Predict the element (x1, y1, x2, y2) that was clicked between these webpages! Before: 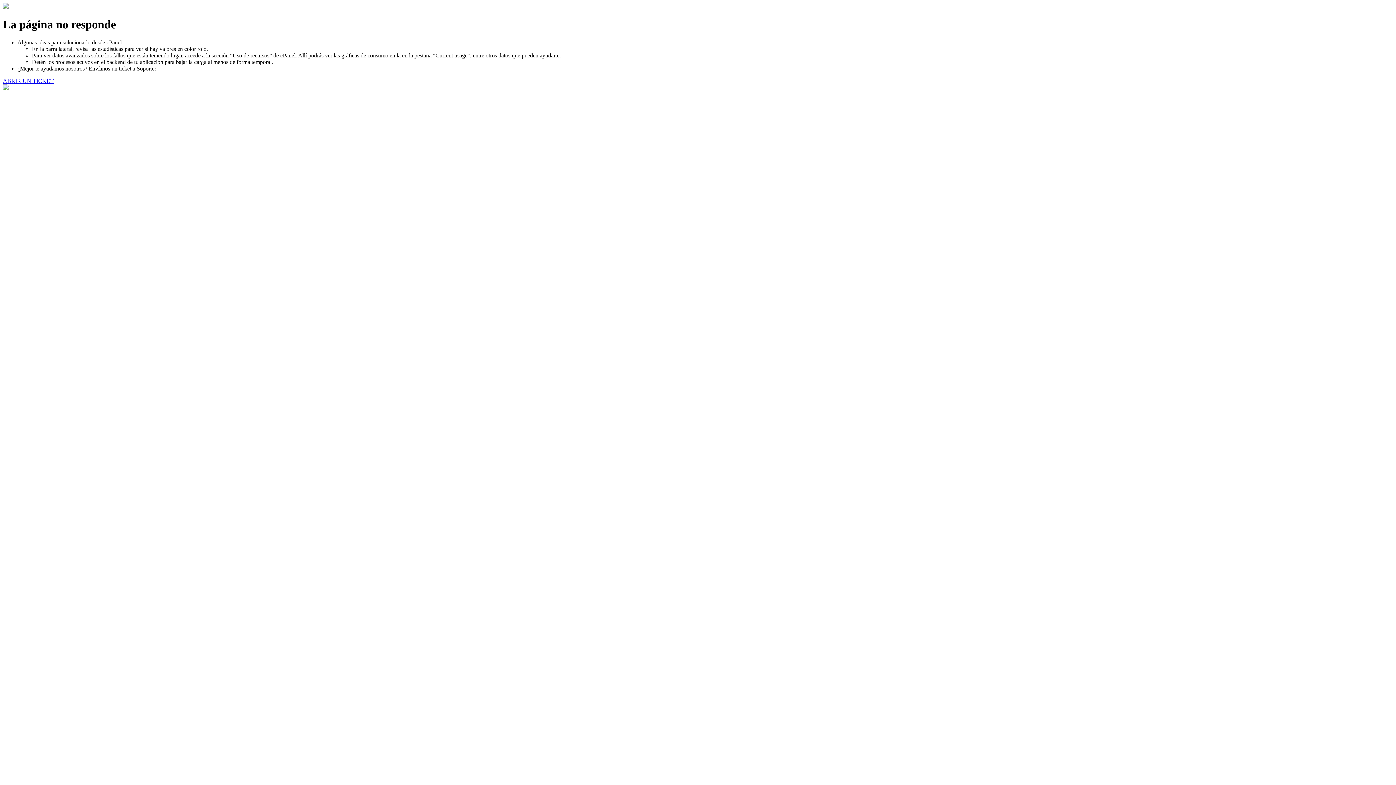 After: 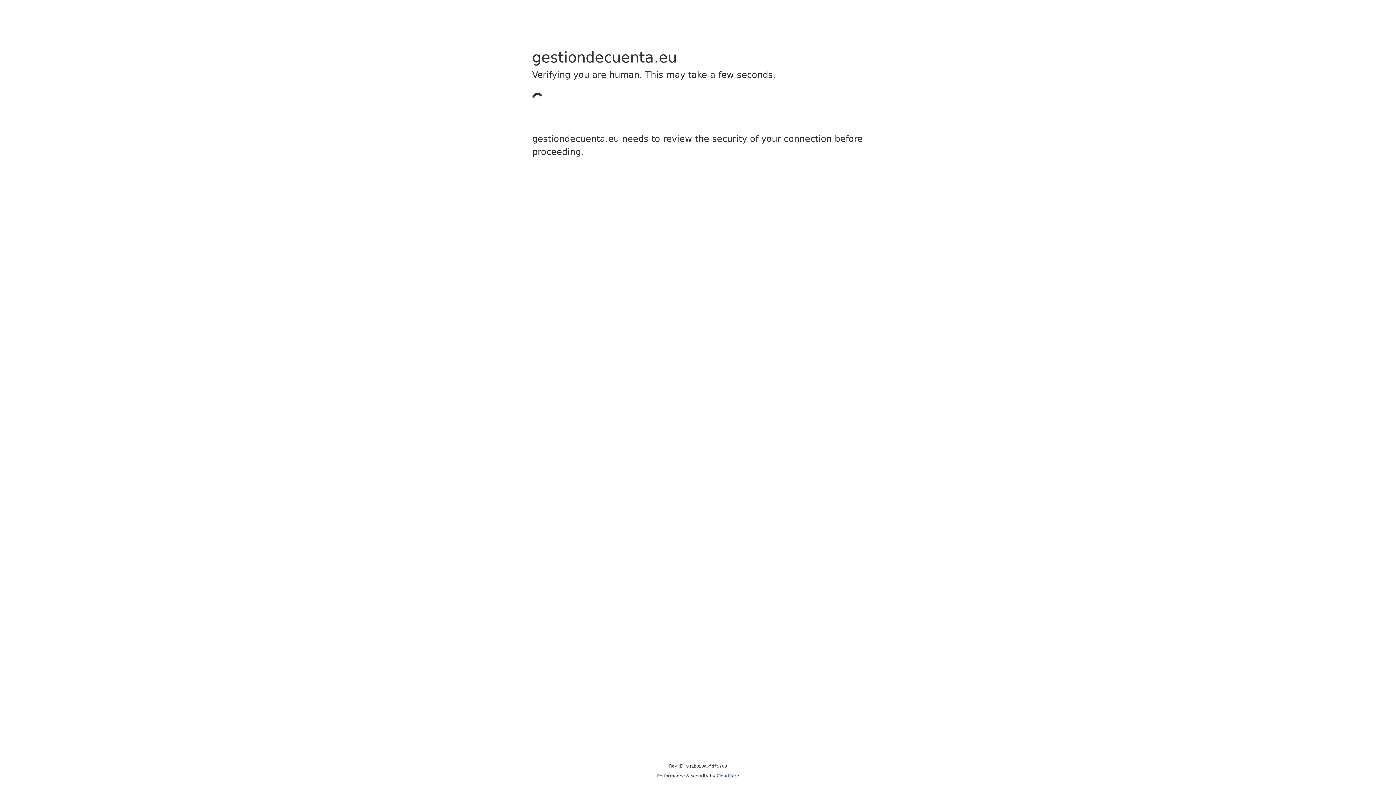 Action: label: ABRIR UN TICKET bbox: (2, 77, 53, 83)